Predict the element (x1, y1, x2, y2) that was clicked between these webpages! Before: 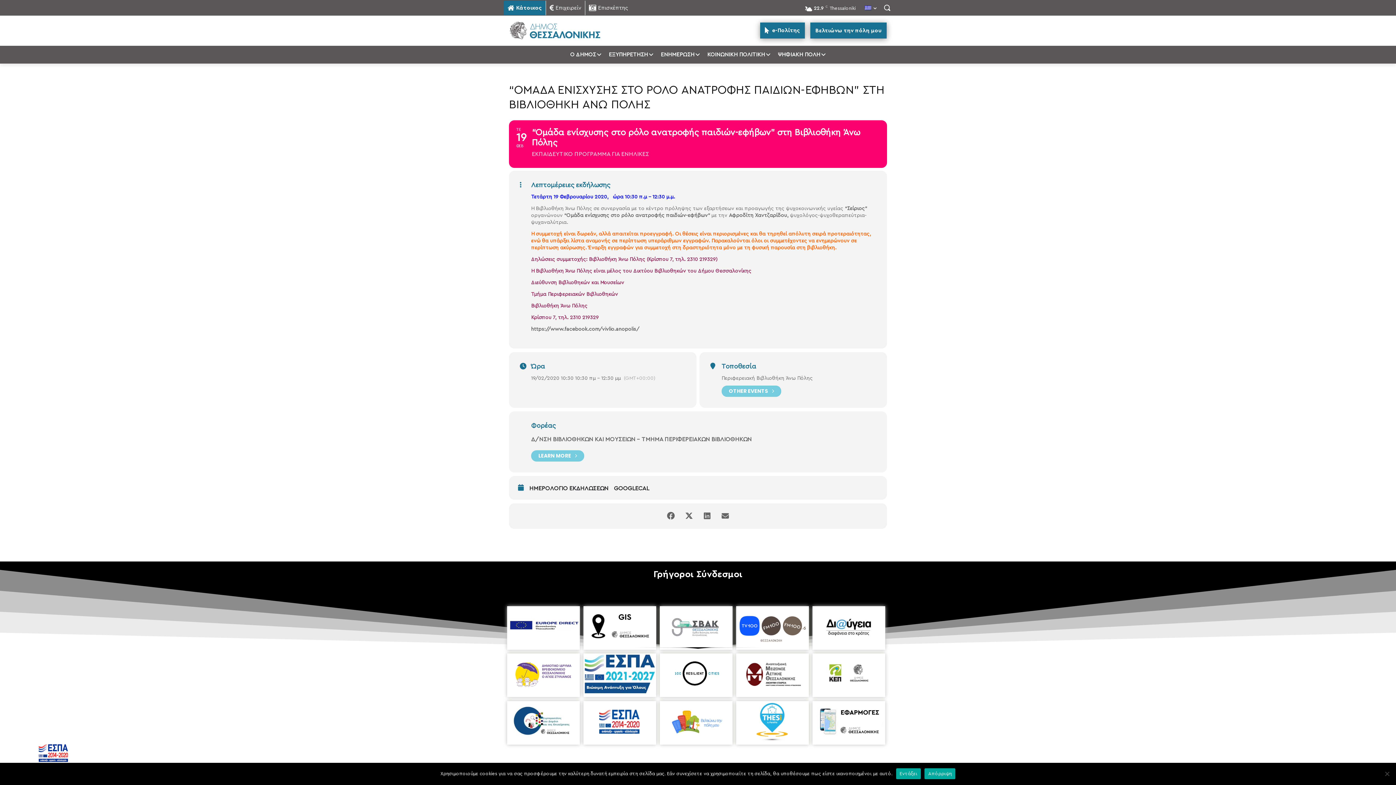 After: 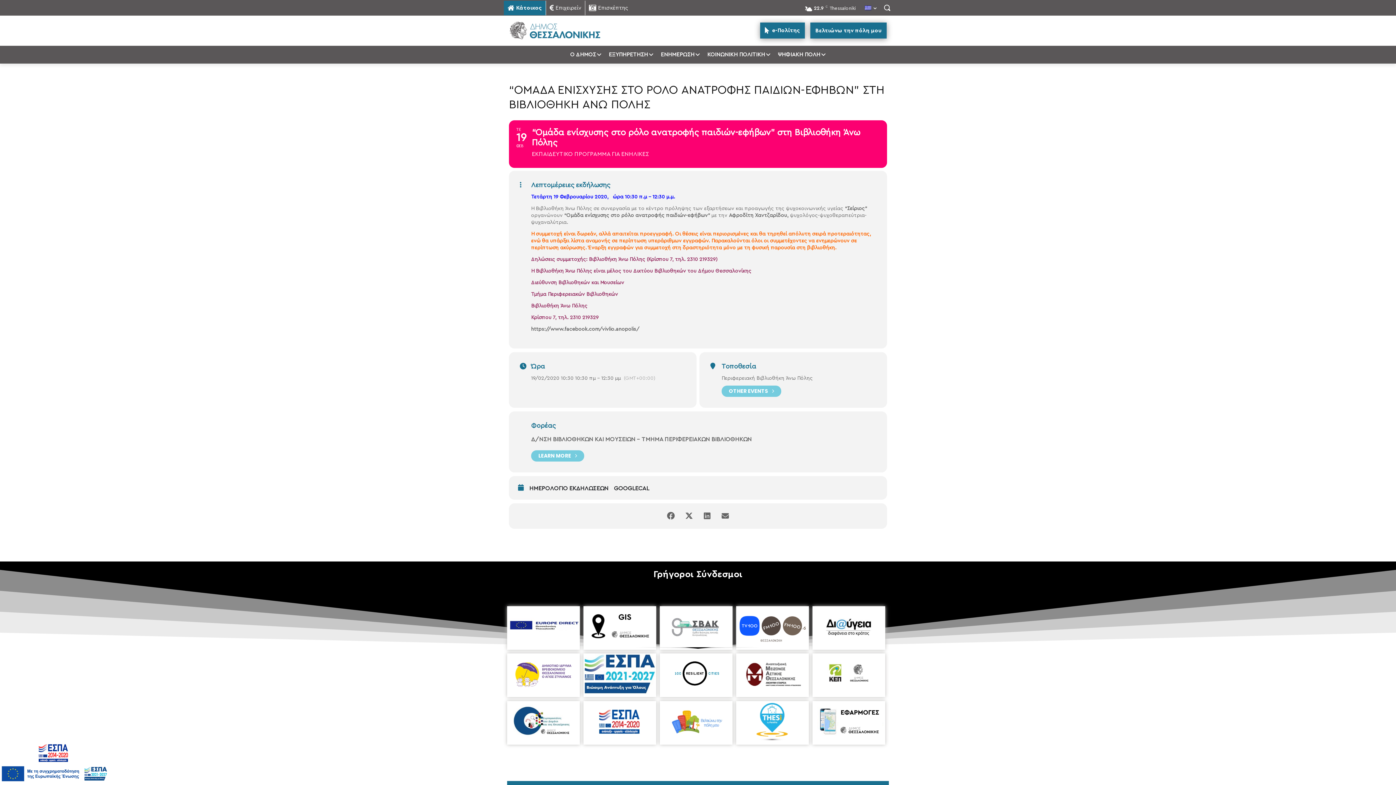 Action: label: Απόρριψη bbox: (924, 768, 955, 779)